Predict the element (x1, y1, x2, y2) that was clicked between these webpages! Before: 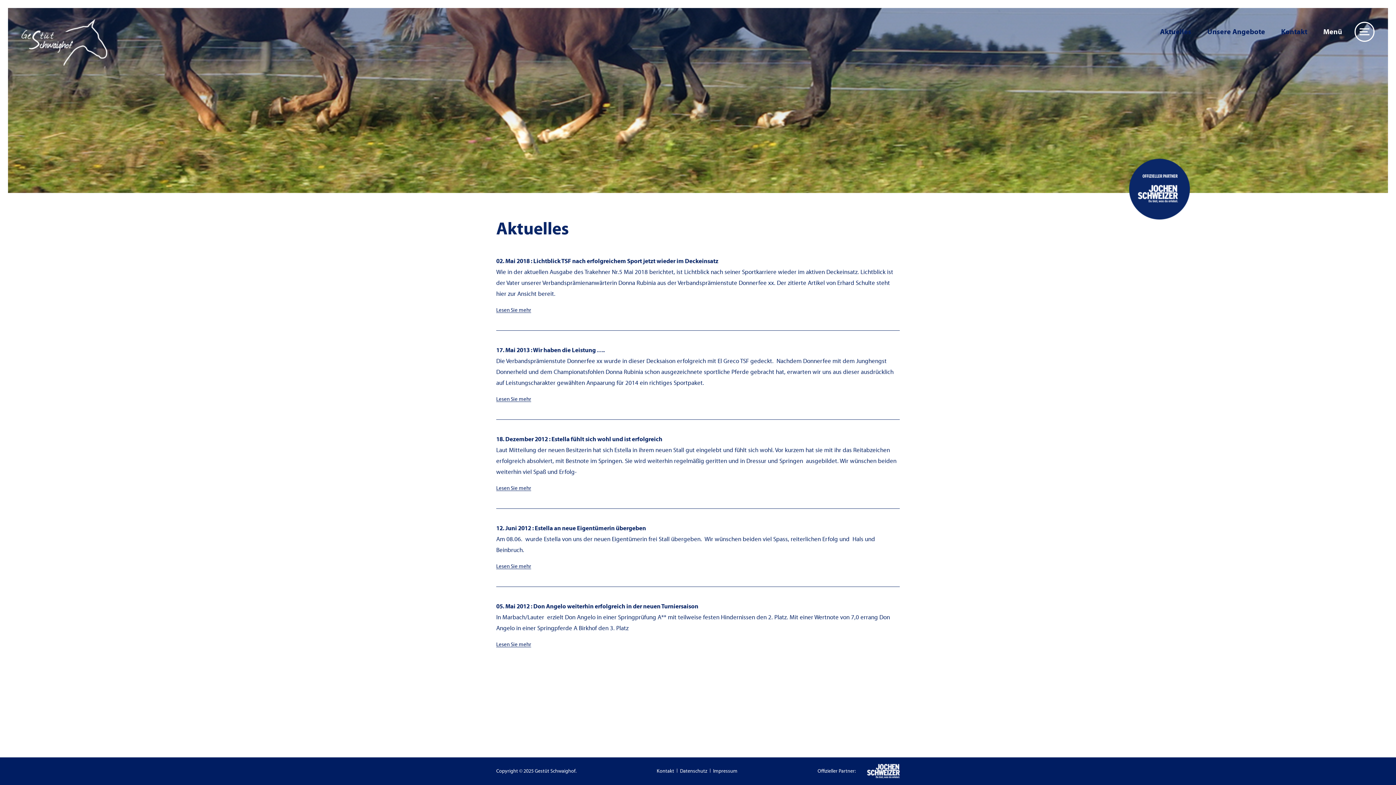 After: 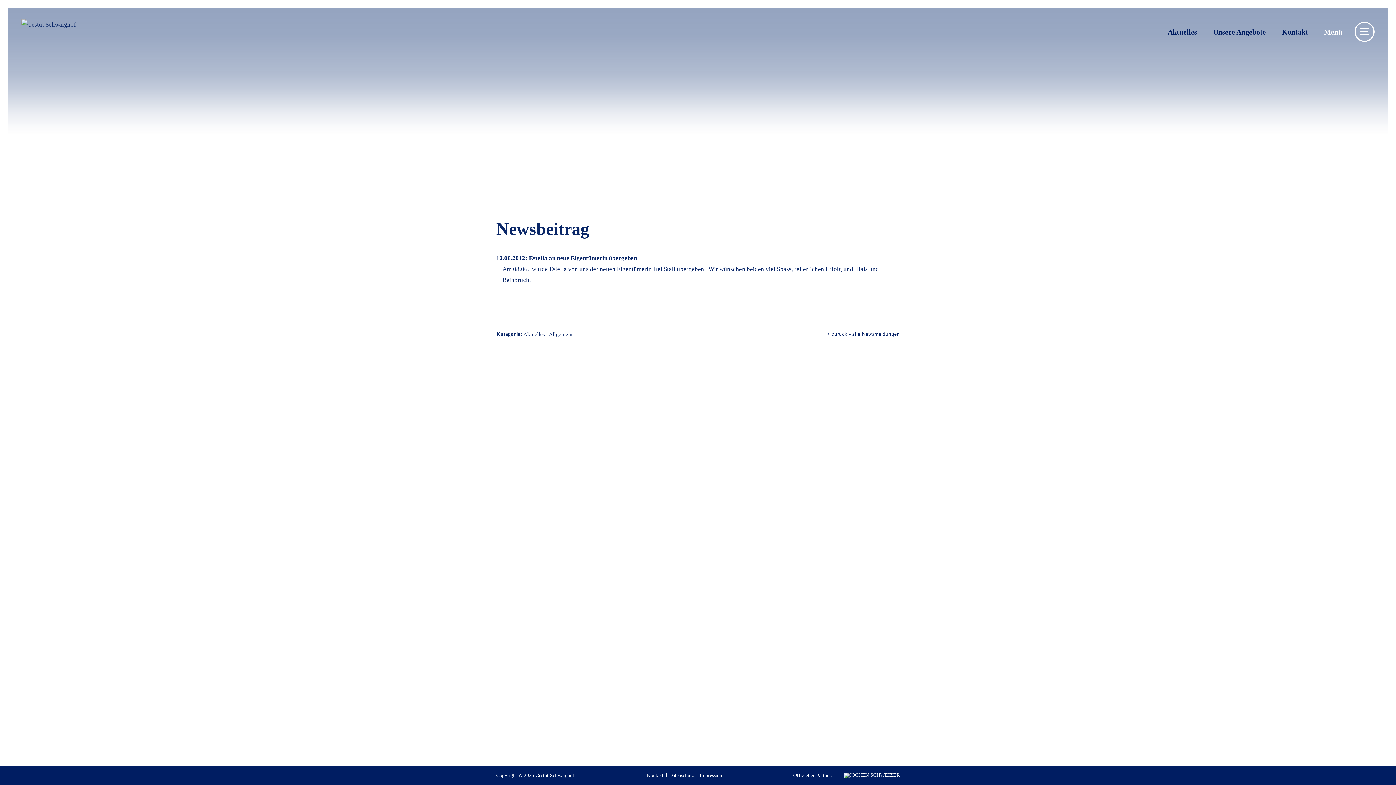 Action: bbox: (496, 526, 900, 569) label: 12. Juni 2012 : Estella an neue Eigentümerin übergeben
Am 08.06.  wurde Estella von uns der neuen Eigentümerin frei Stall übergeben.  Wir wünschen beiden viel Spass, reiterlichen Erfolg und  Hals und Beinbruch.

Lesen Sie mehr